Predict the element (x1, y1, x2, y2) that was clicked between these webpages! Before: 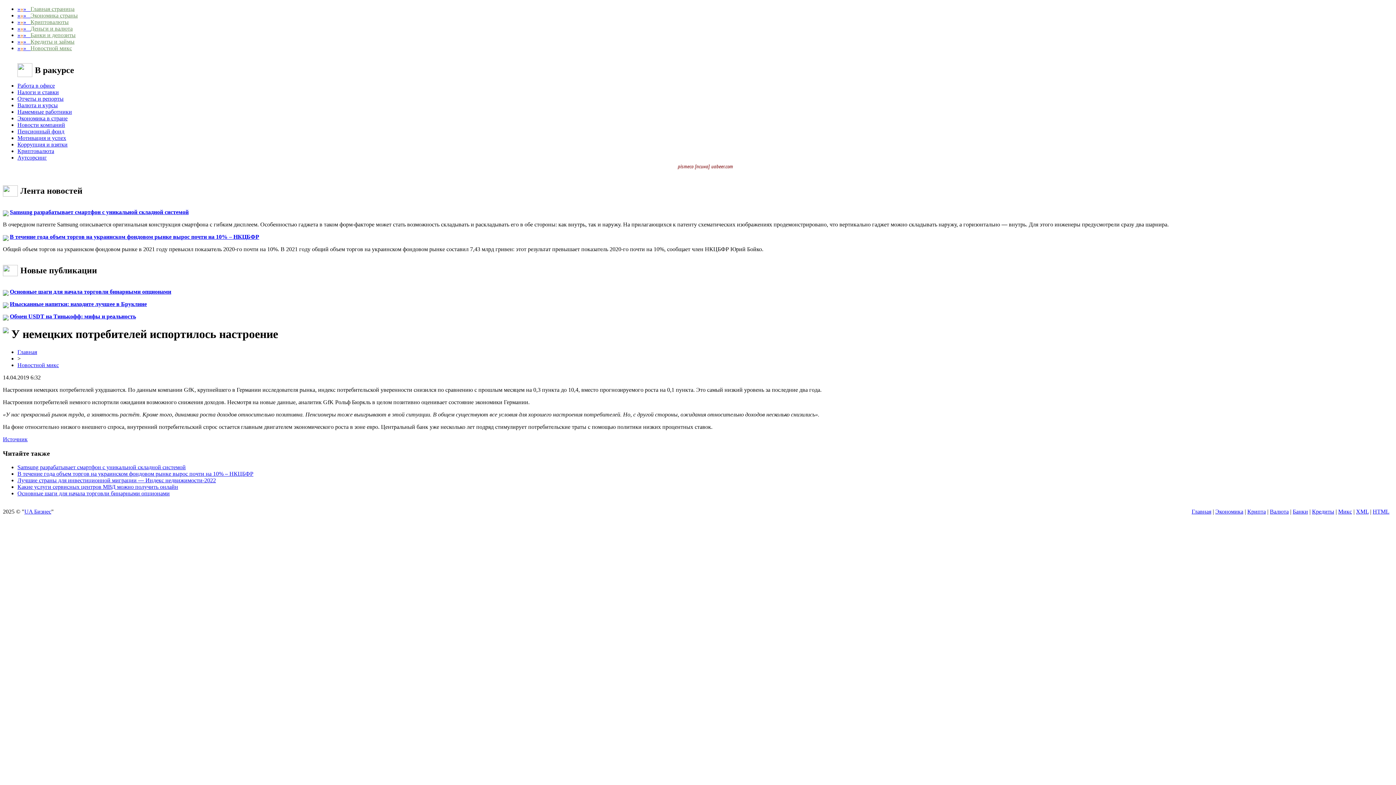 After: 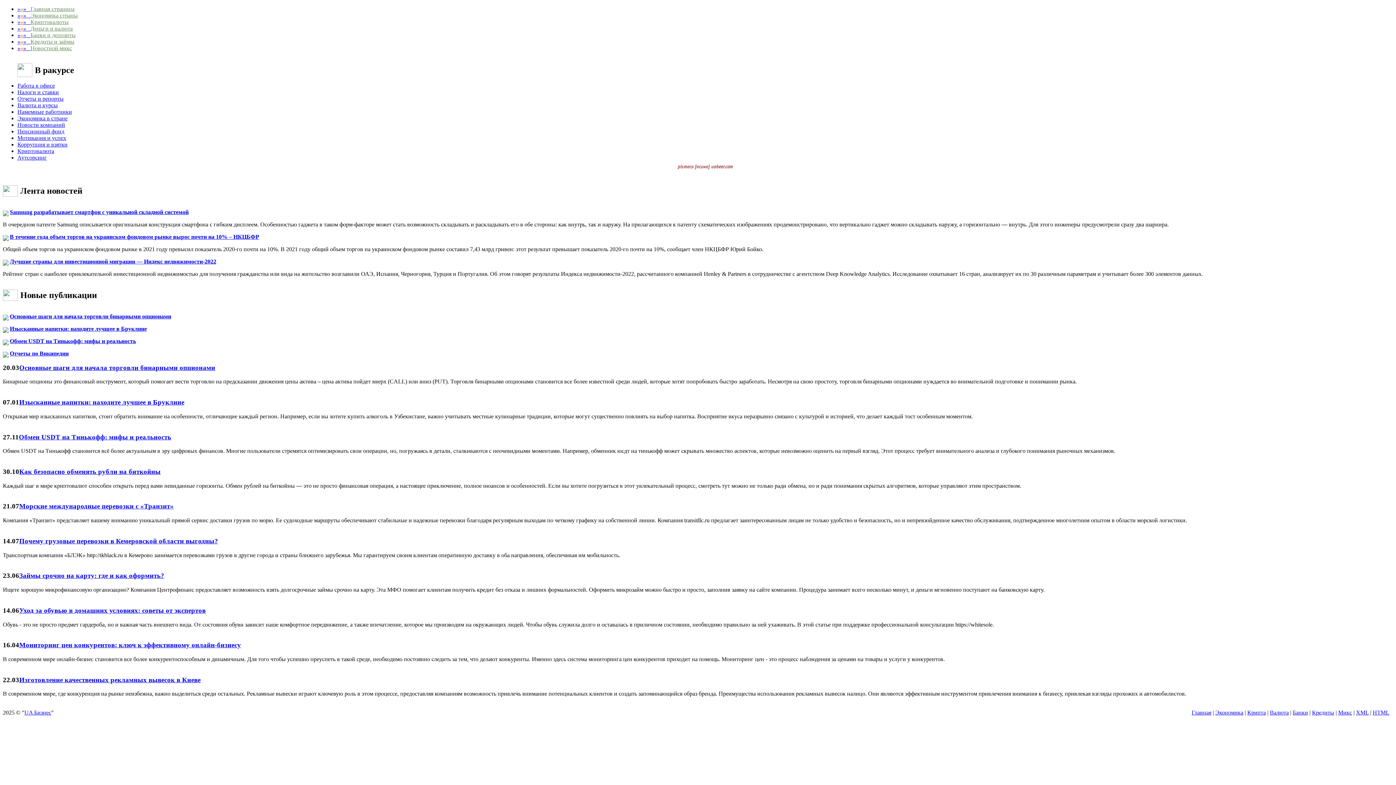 Action: label: »»»   Главная страница bbox: (17, 5, 74, 12)